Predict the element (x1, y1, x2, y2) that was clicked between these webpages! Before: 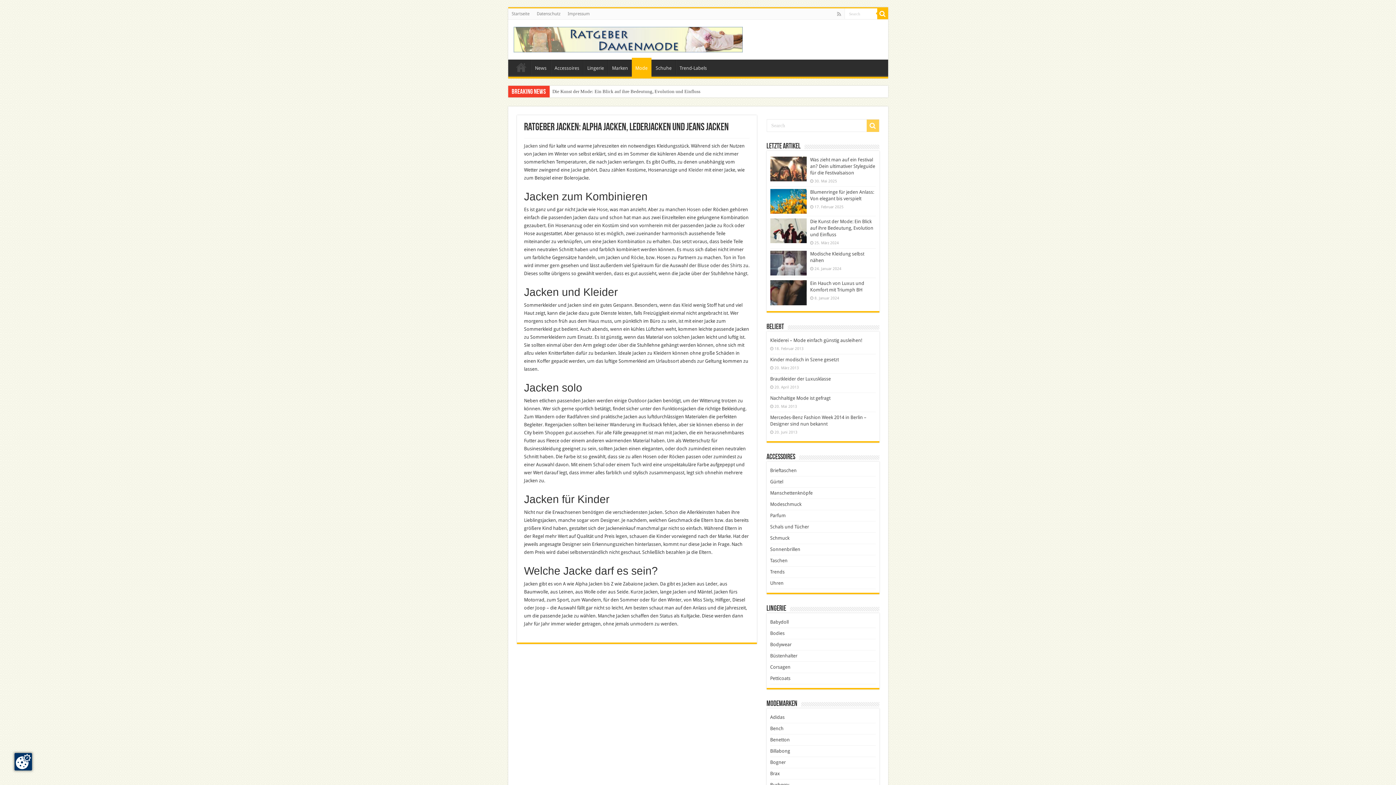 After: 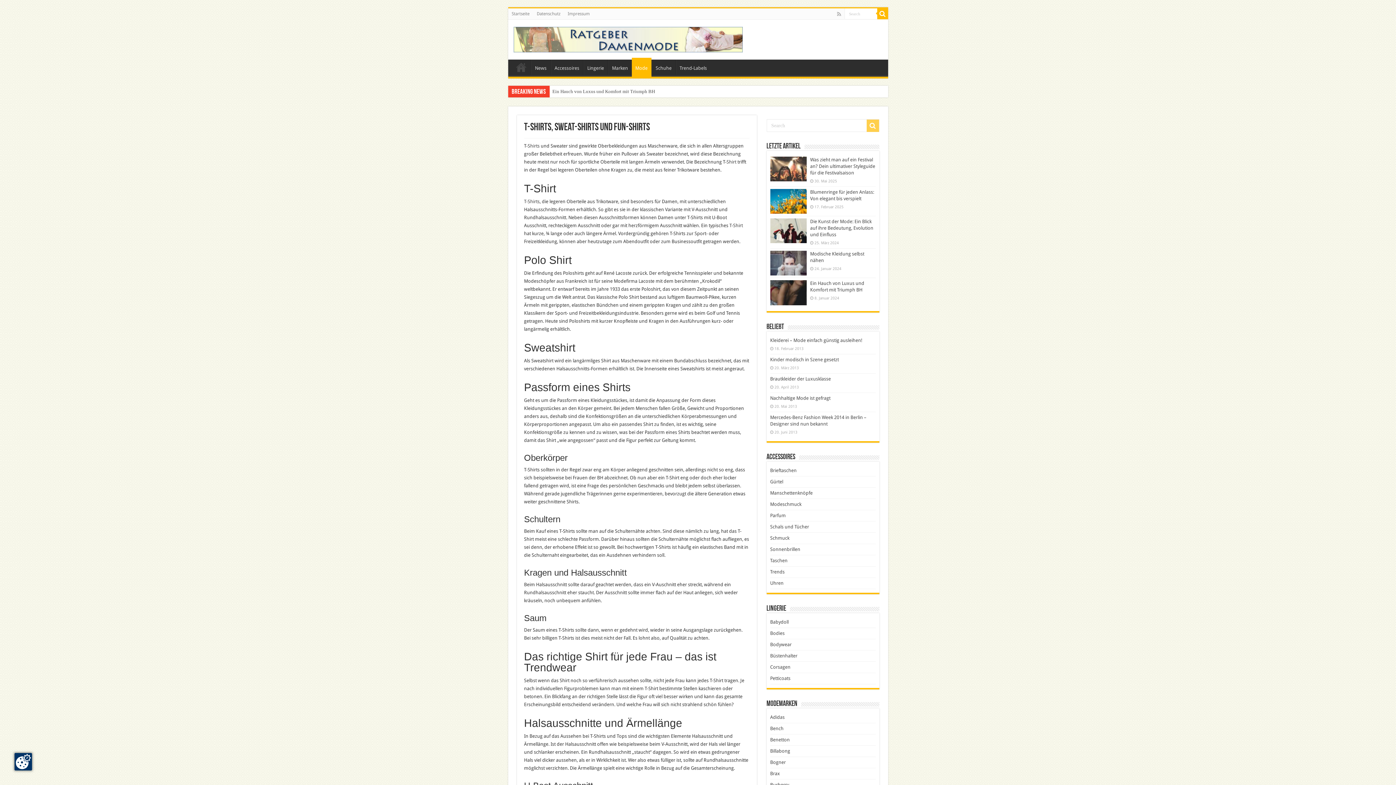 Action: bbox: (730, 262, 742, 268) label: Shirts